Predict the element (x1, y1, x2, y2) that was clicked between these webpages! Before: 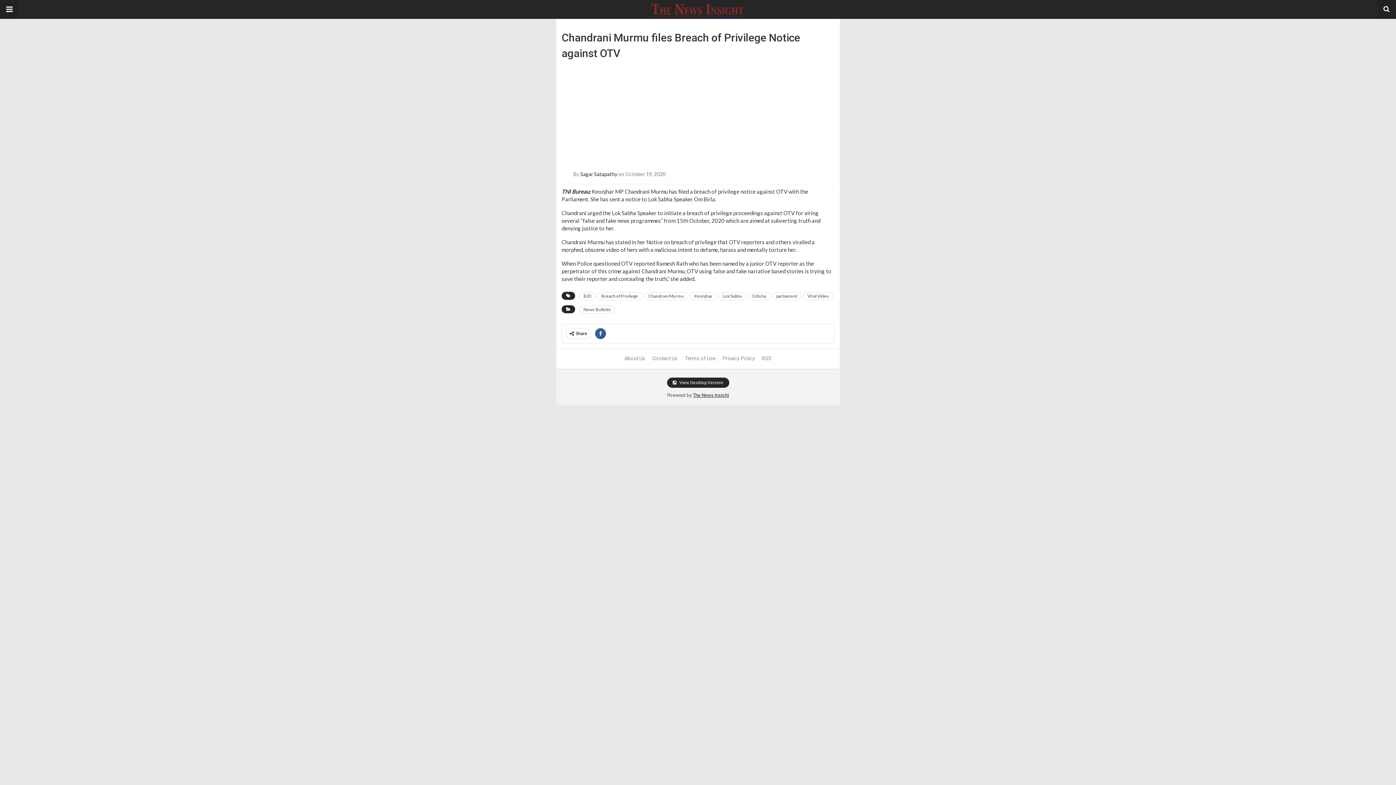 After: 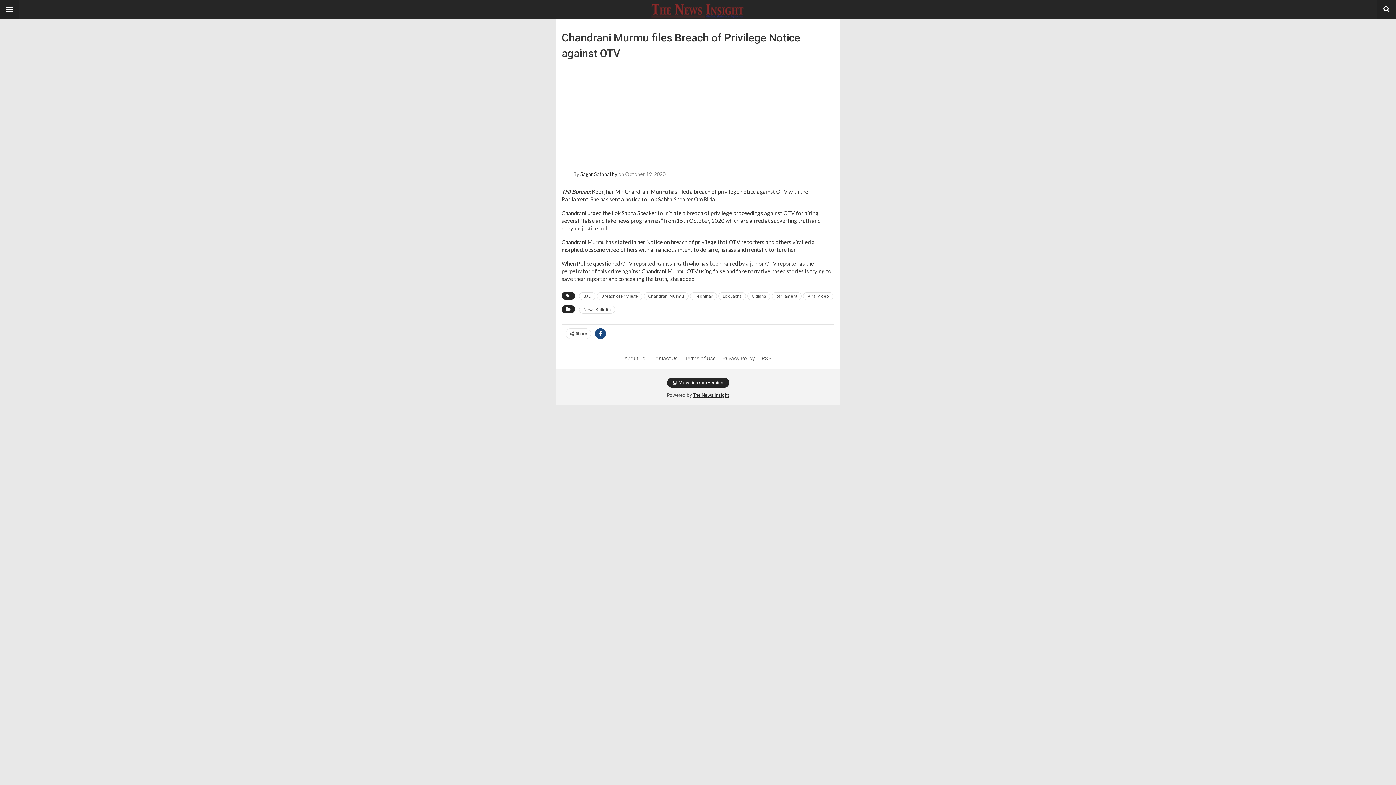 Action: bbox: (595, 328, 606, 339)